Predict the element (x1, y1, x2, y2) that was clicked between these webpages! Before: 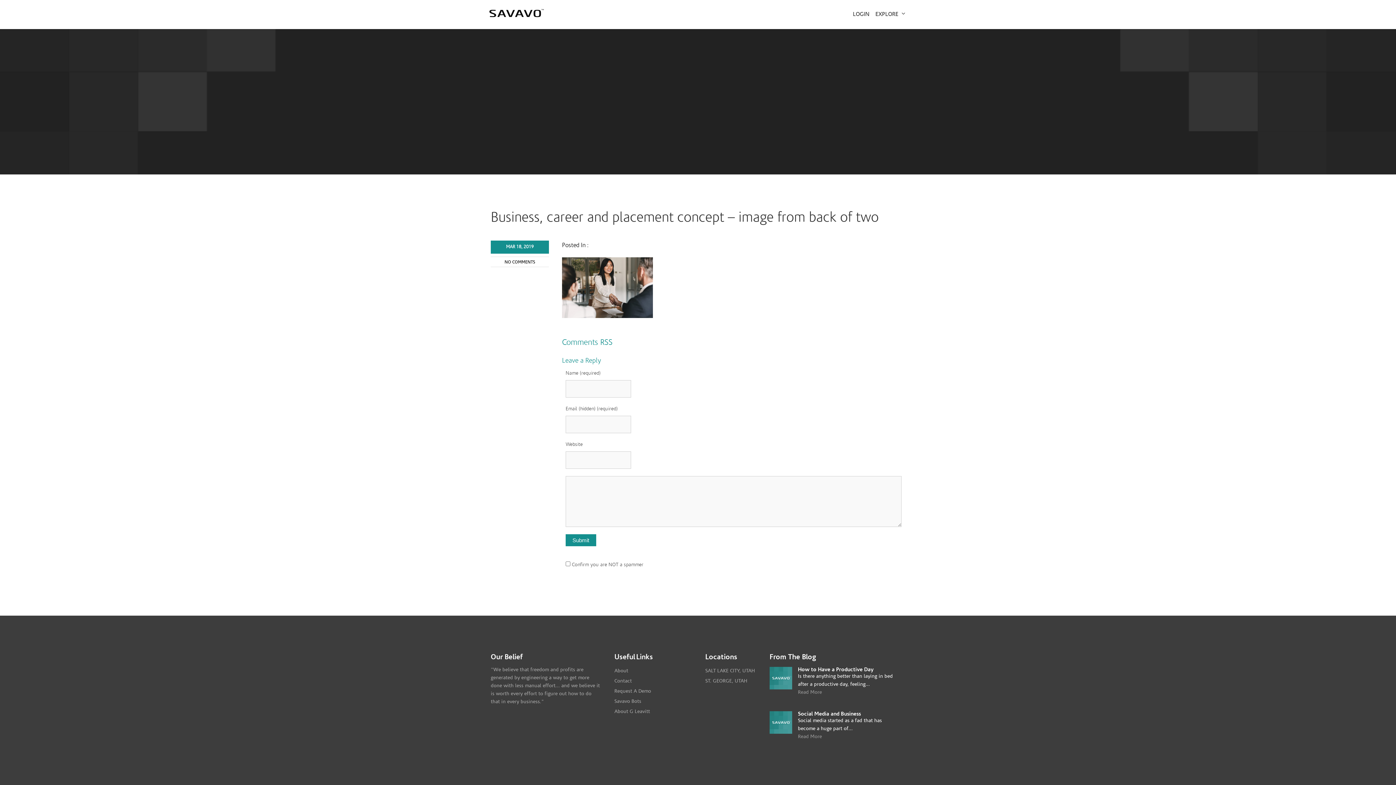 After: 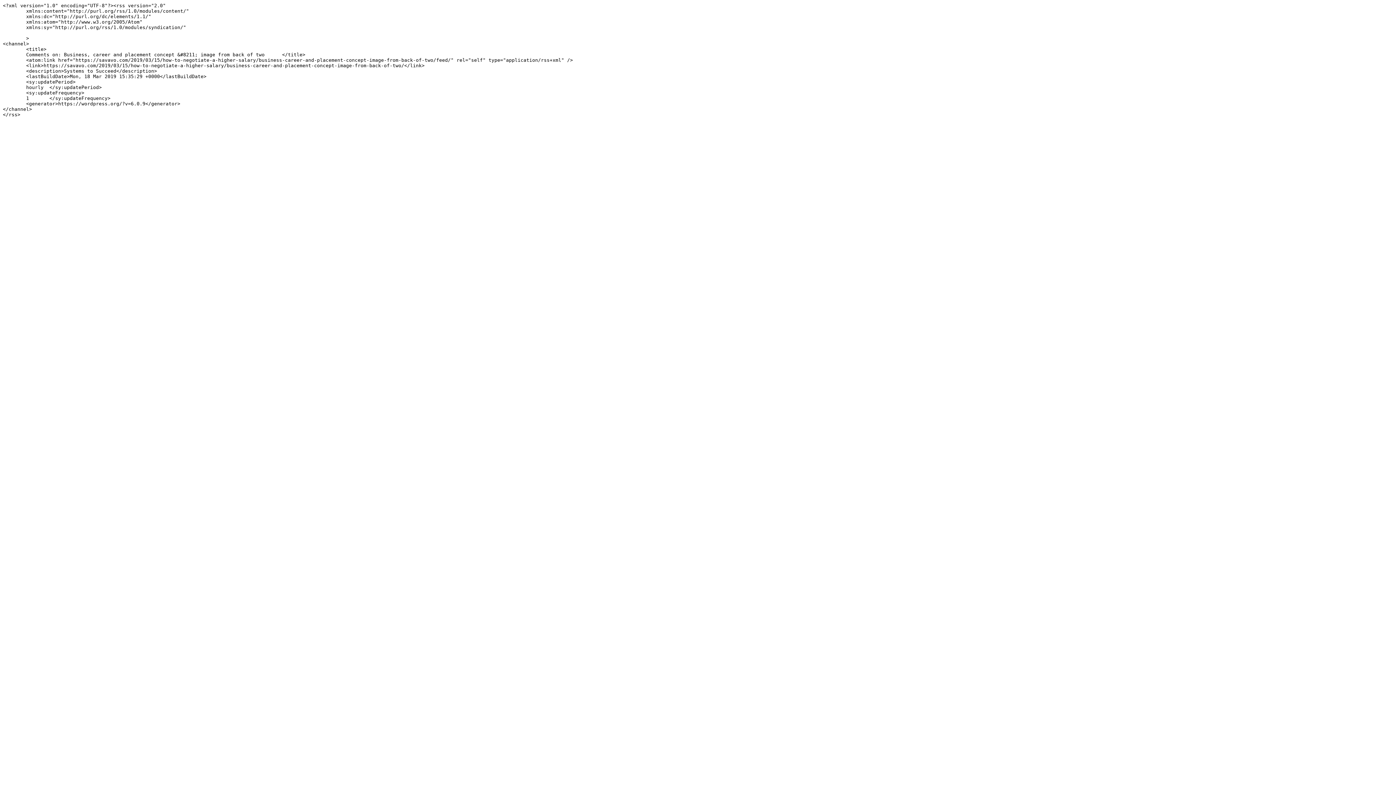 Action: label: Comments RSS bbox: (562, 338, 612, 346)